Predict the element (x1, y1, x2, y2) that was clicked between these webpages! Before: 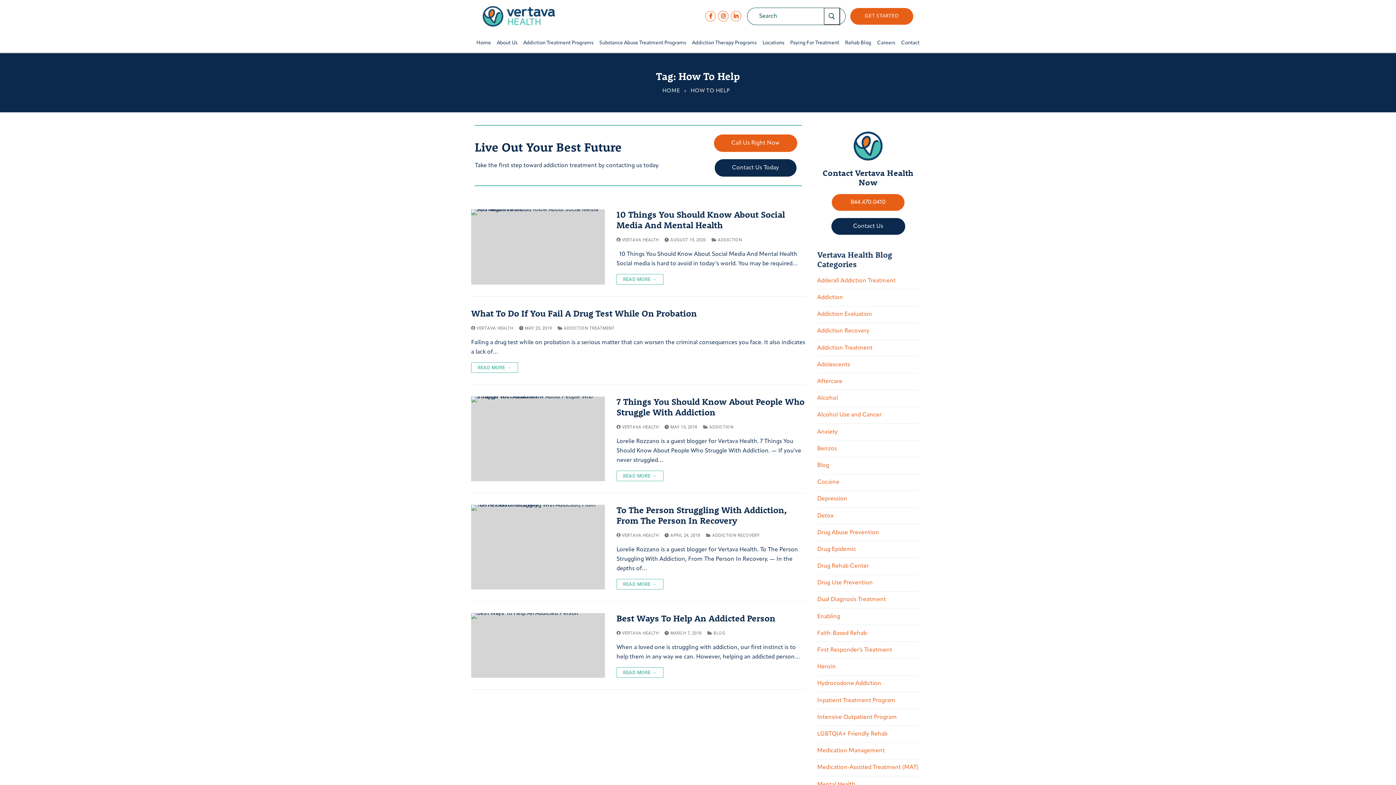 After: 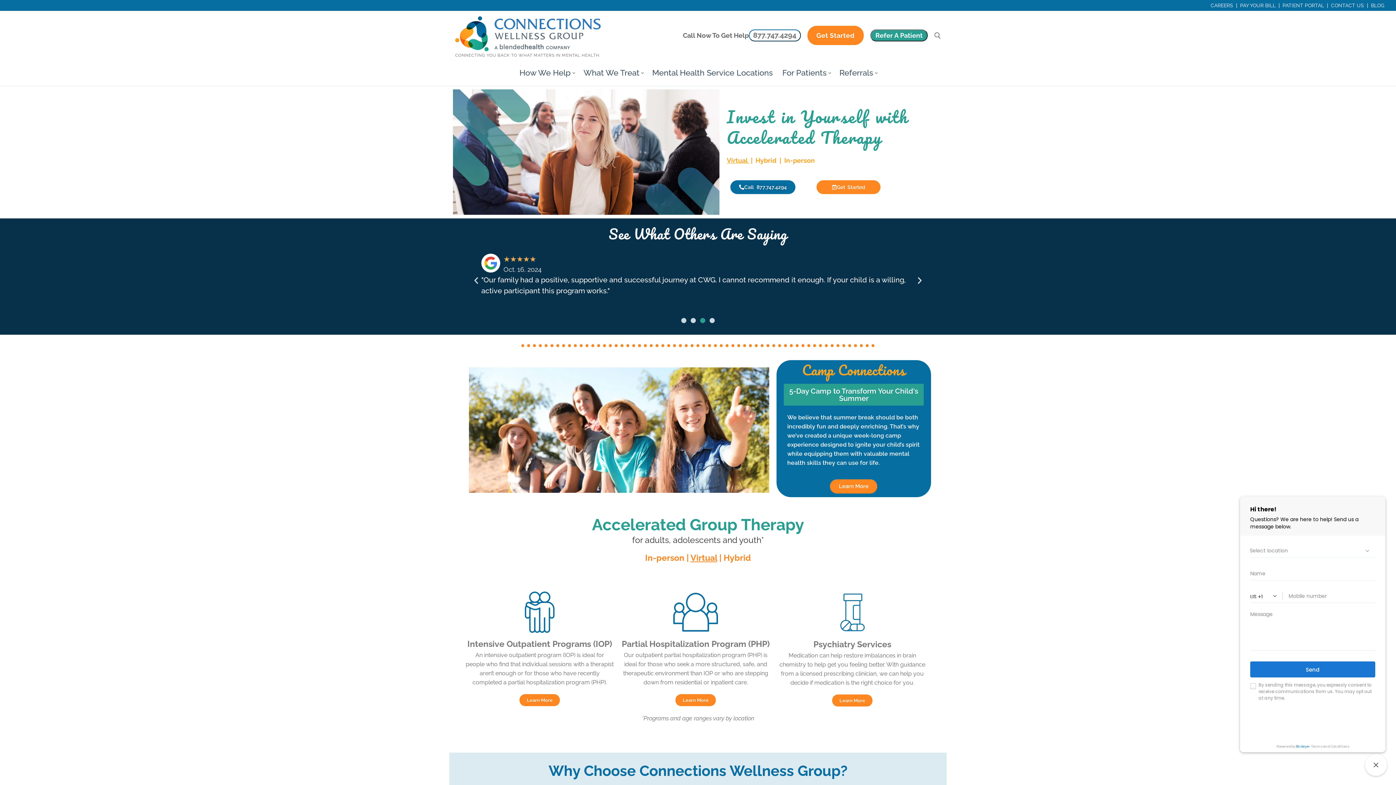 Action: bbox: (662, 88, 680, 93) label: HOME